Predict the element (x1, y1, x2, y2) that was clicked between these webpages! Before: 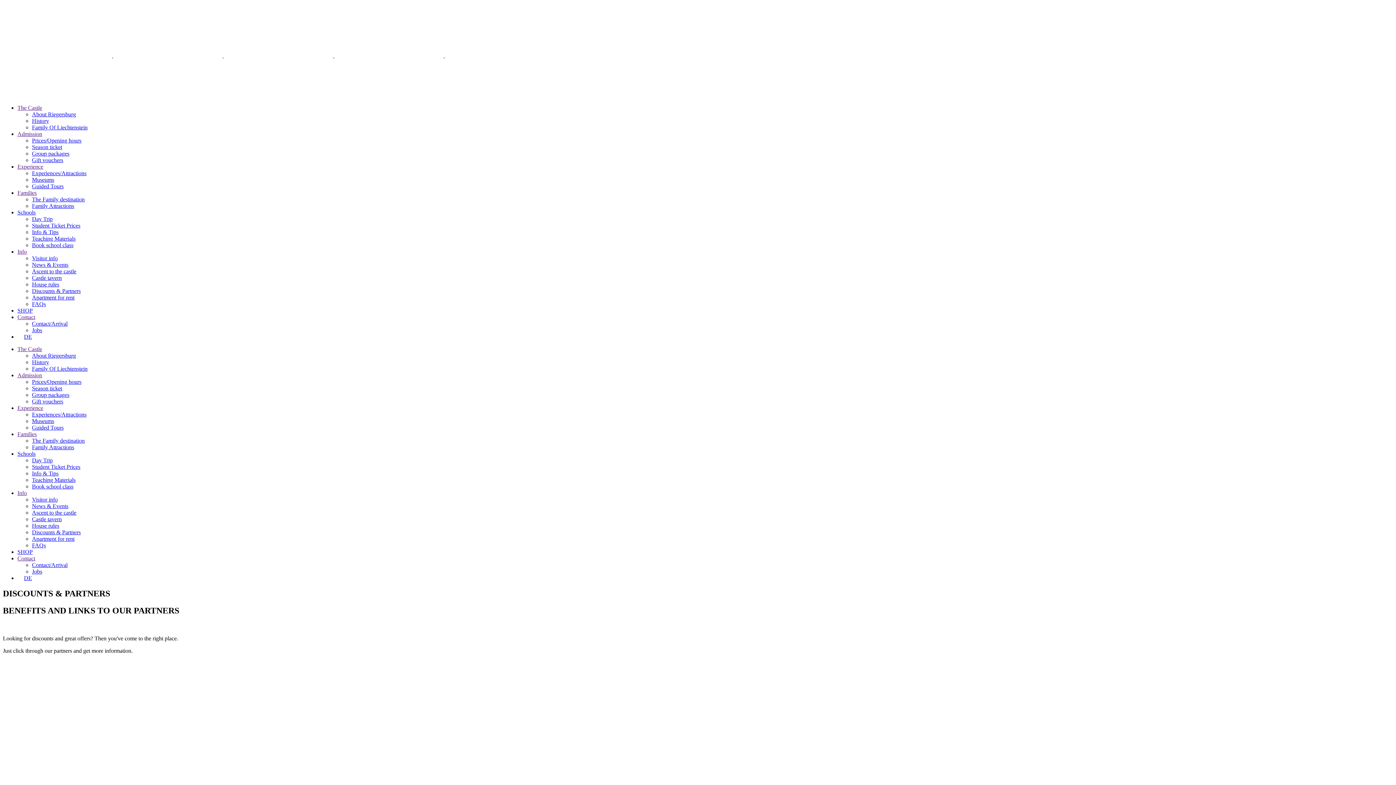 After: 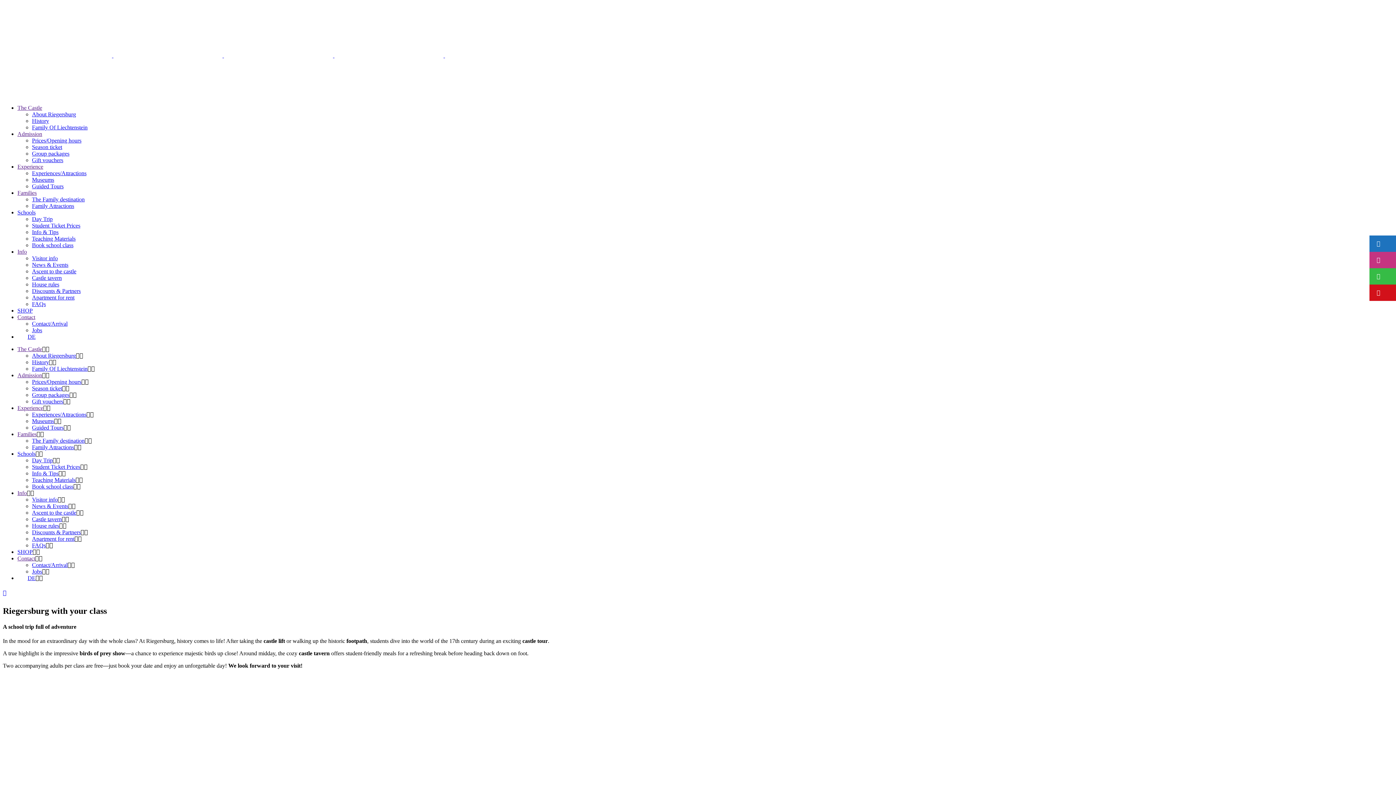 Action: bbox: (17, 209, 35, 215) label: Schools